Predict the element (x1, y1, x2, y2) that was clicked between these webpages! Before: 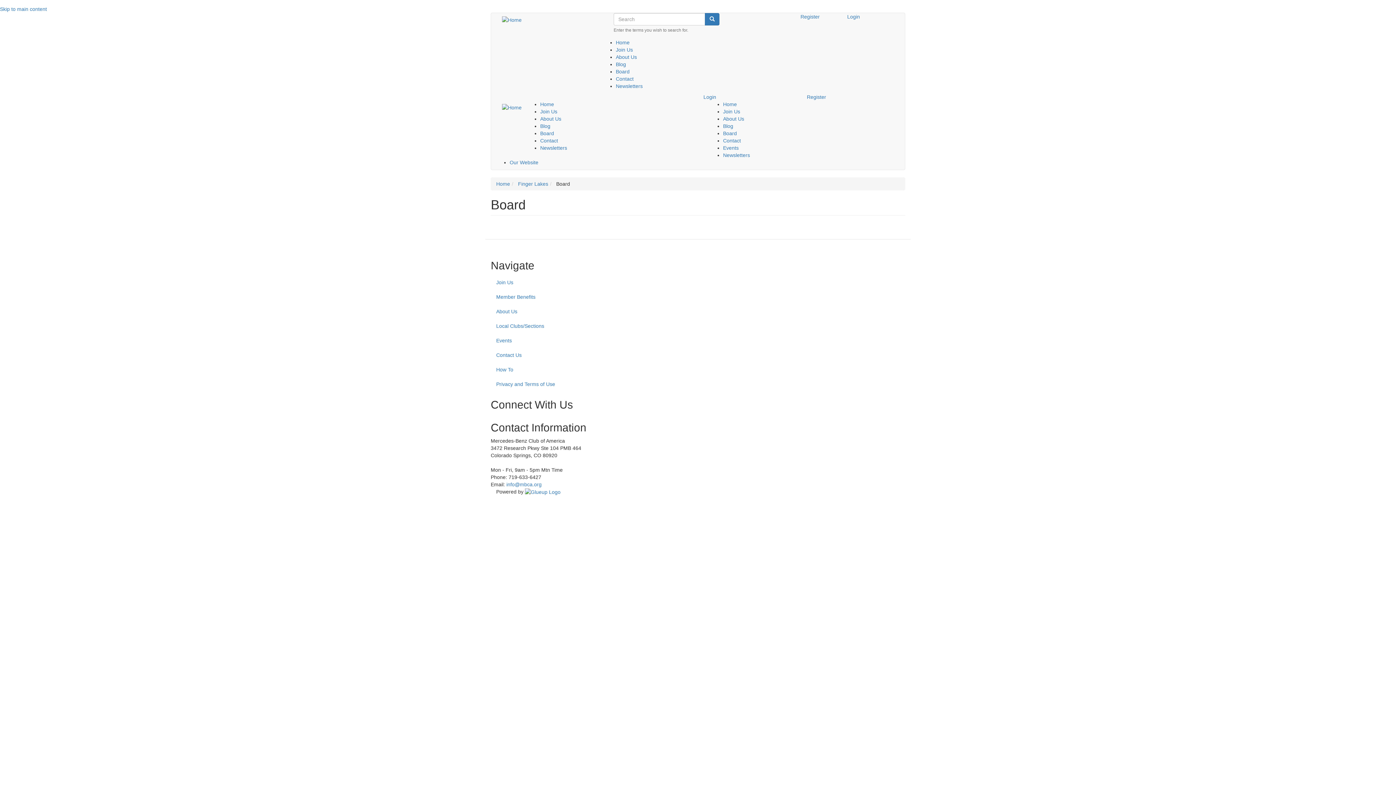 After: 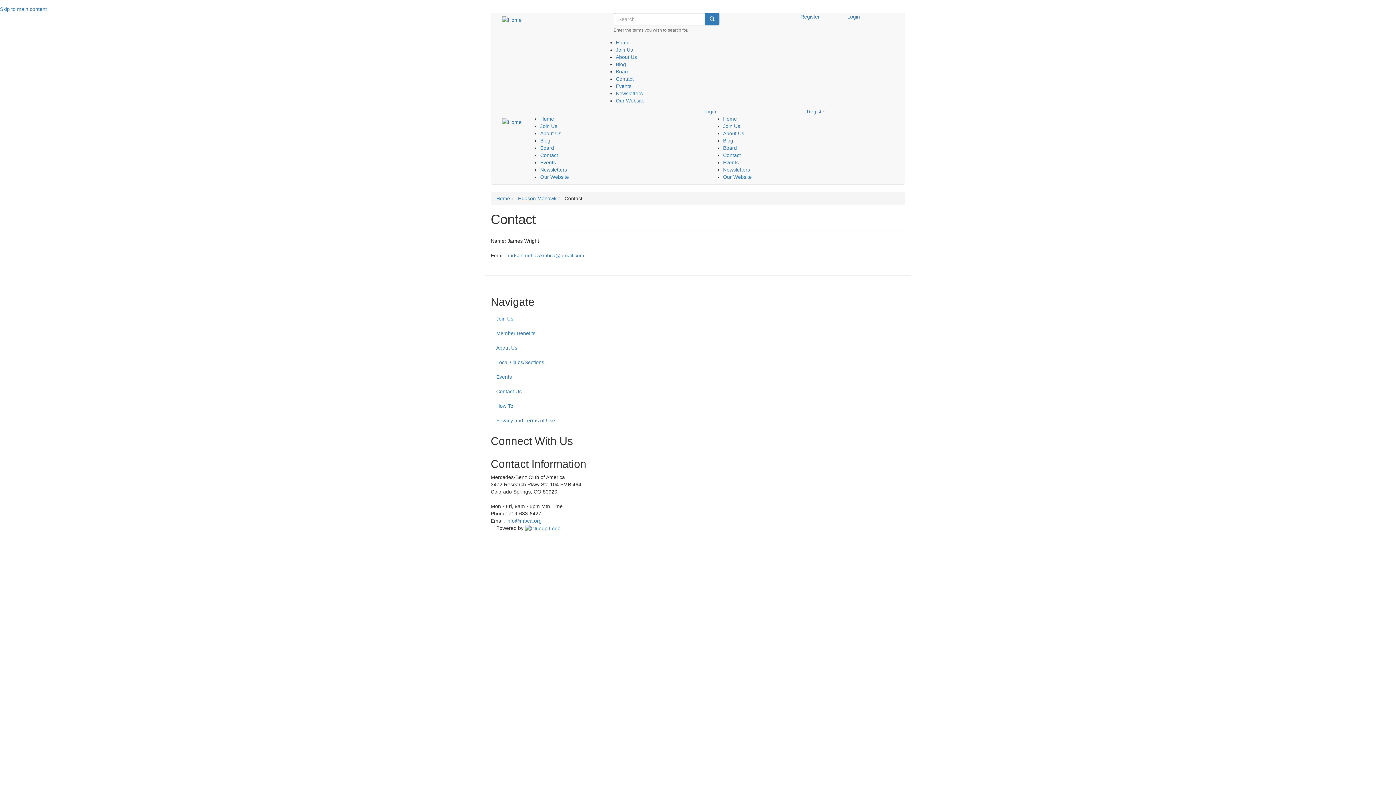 Action: label: Contact bbox: (723, 137, 741, 143)